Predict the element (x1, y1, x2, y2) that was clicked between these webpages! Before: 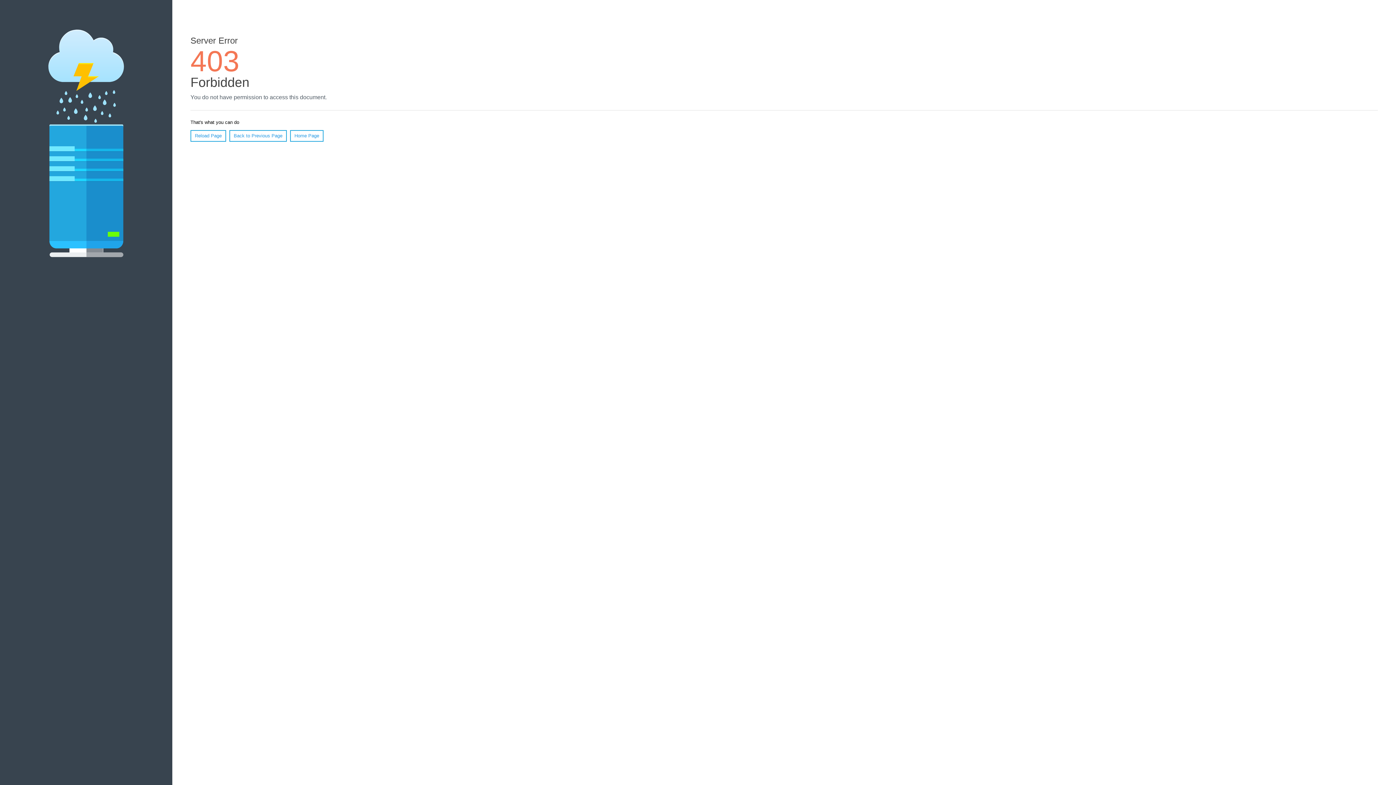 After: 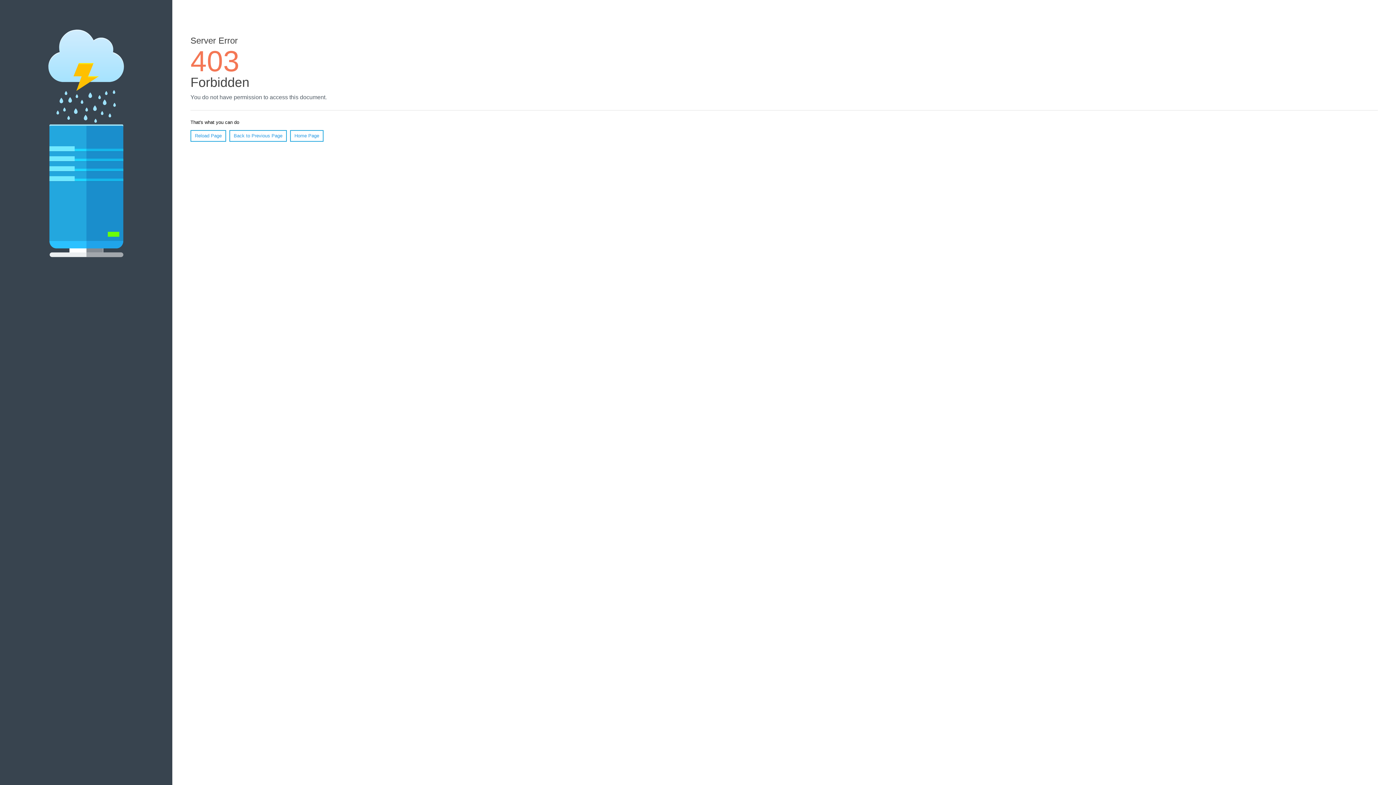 Action: label: Reload Page bbox: (190, 130, 226, 141)